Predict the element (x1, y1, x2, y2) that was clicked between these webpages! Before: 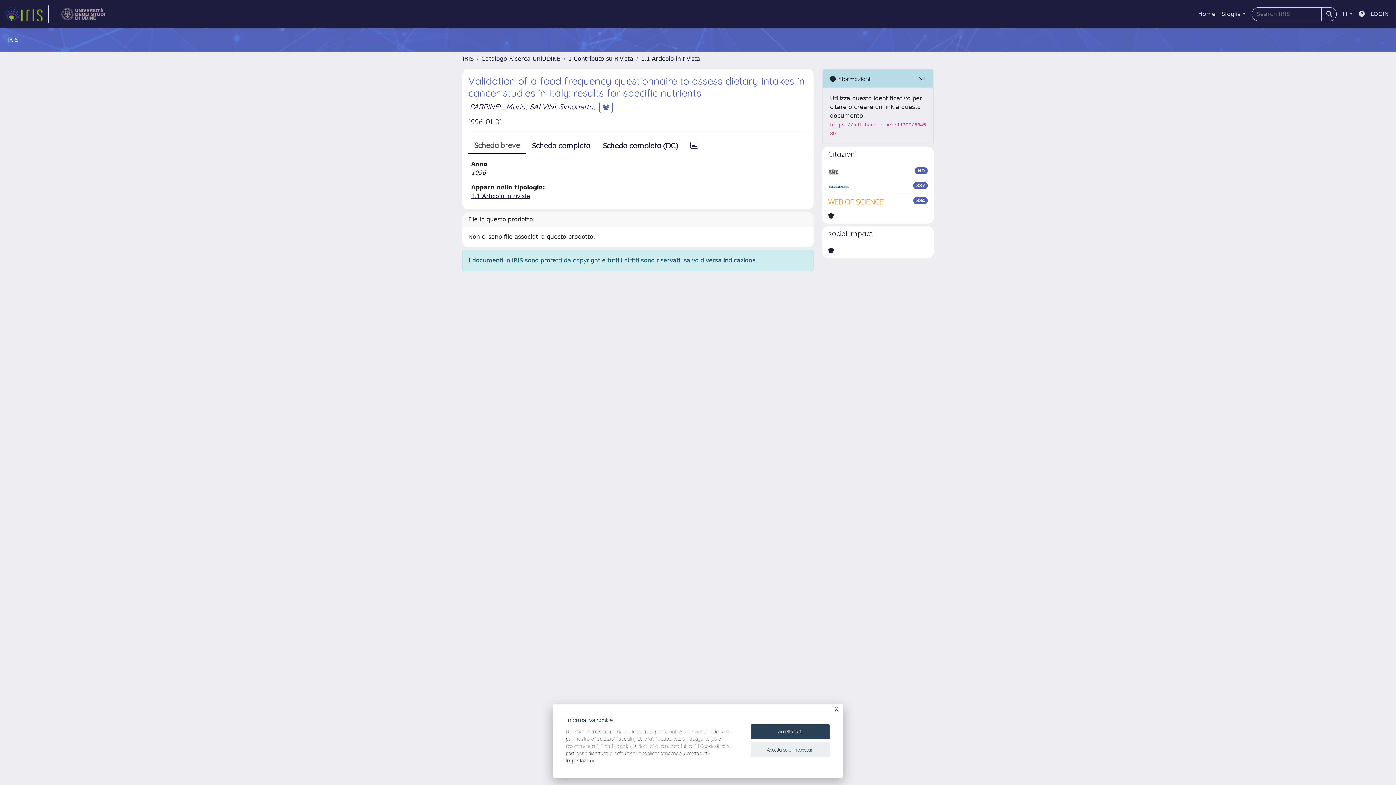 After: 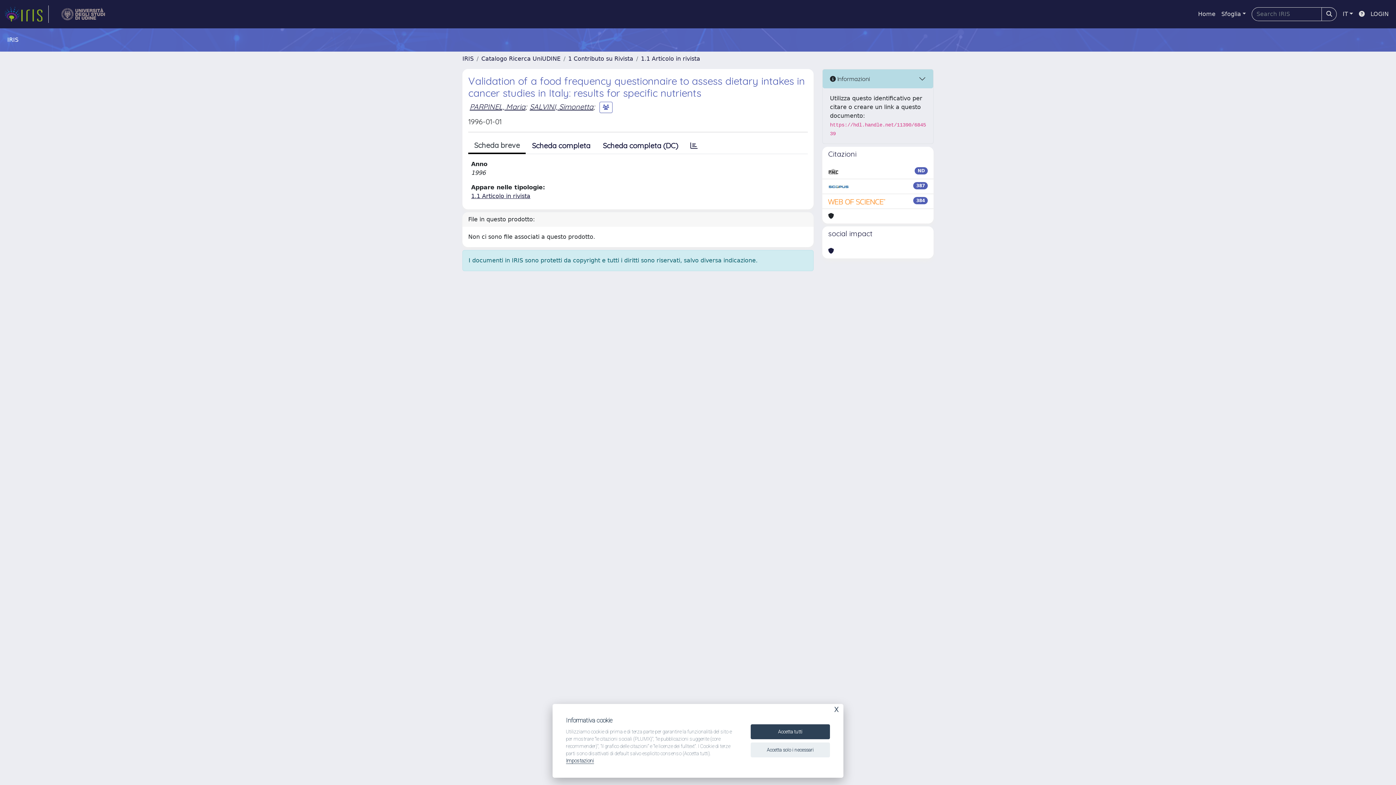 Action: bbox: (828, 197, 886, 205)